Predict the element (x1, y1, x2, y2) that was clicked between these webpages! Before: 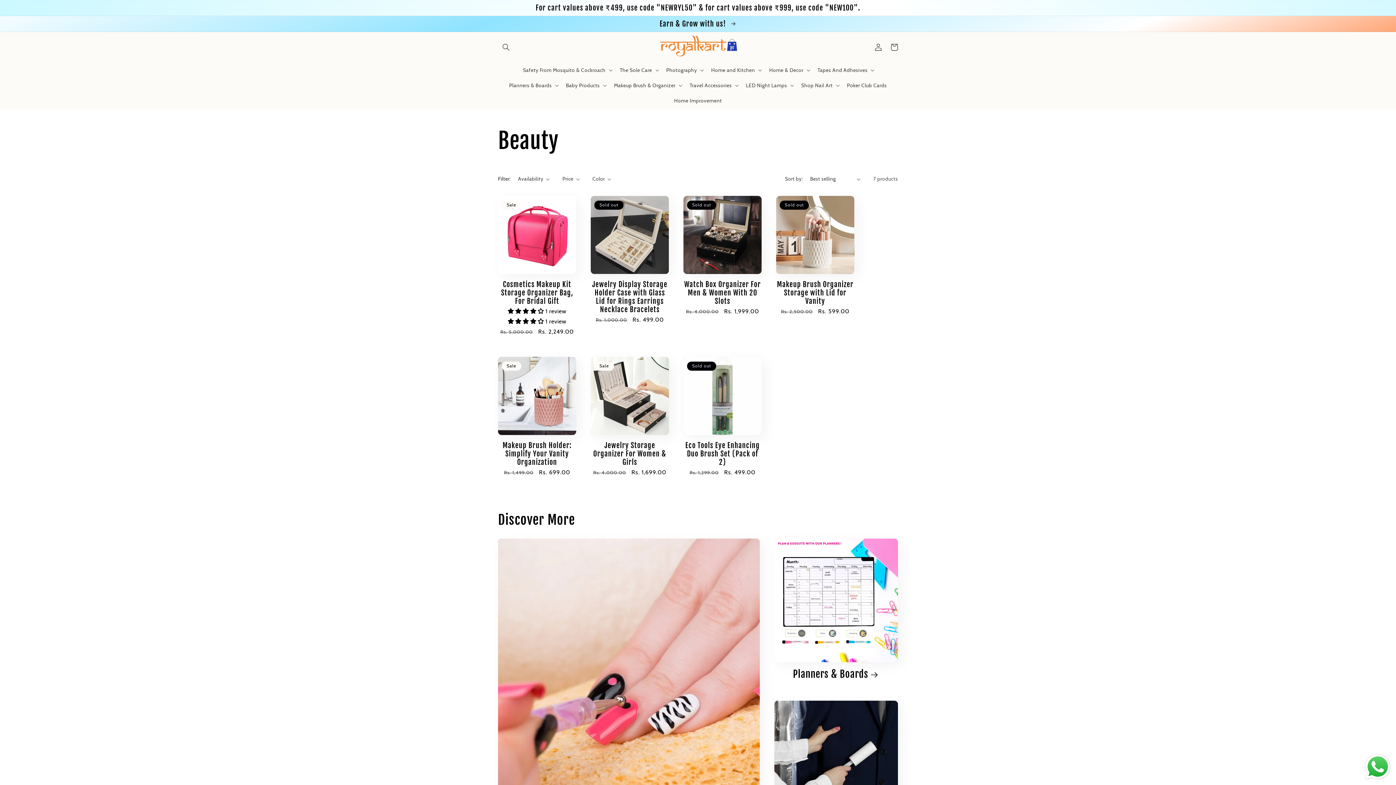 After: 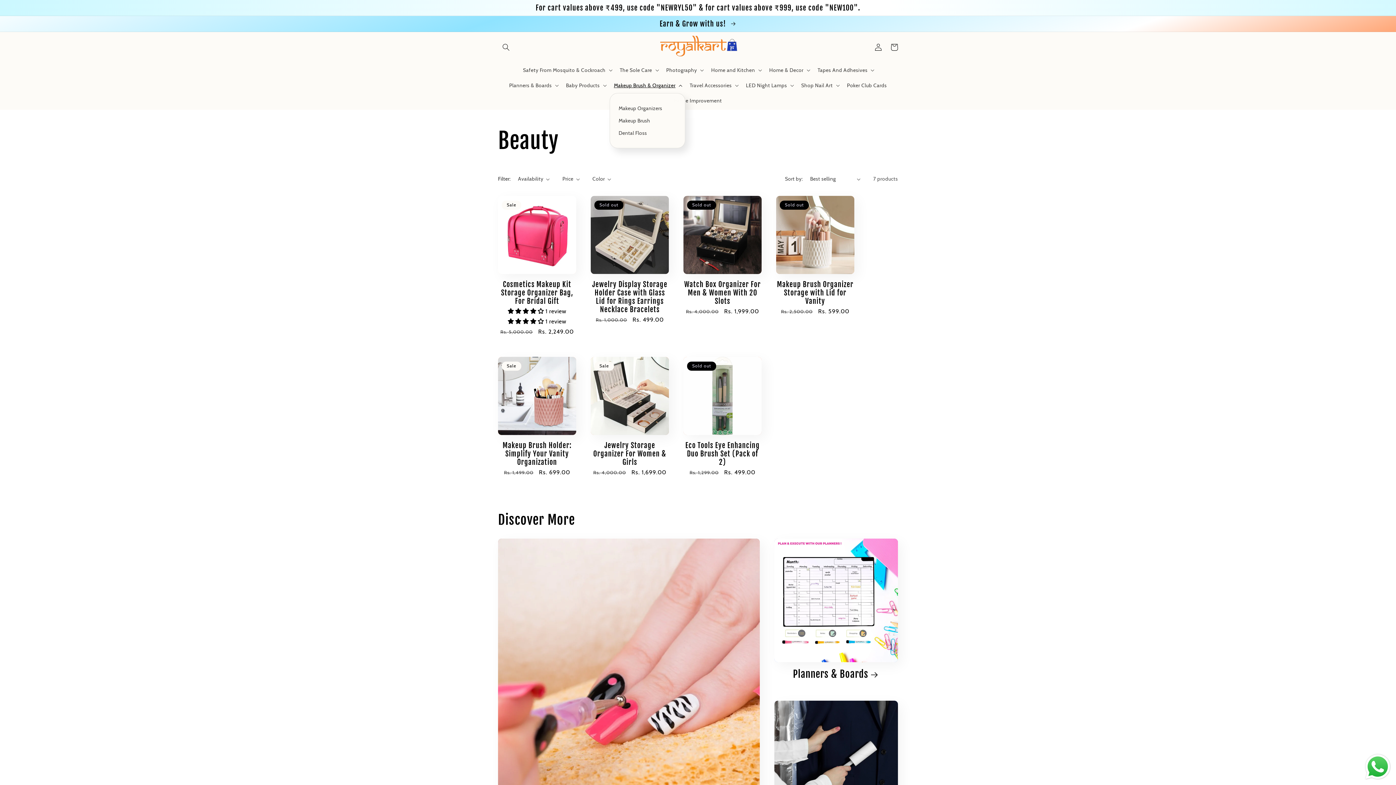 Action: label: Makeup Brush & Organizer bbox: (609, 77, 685, 93)